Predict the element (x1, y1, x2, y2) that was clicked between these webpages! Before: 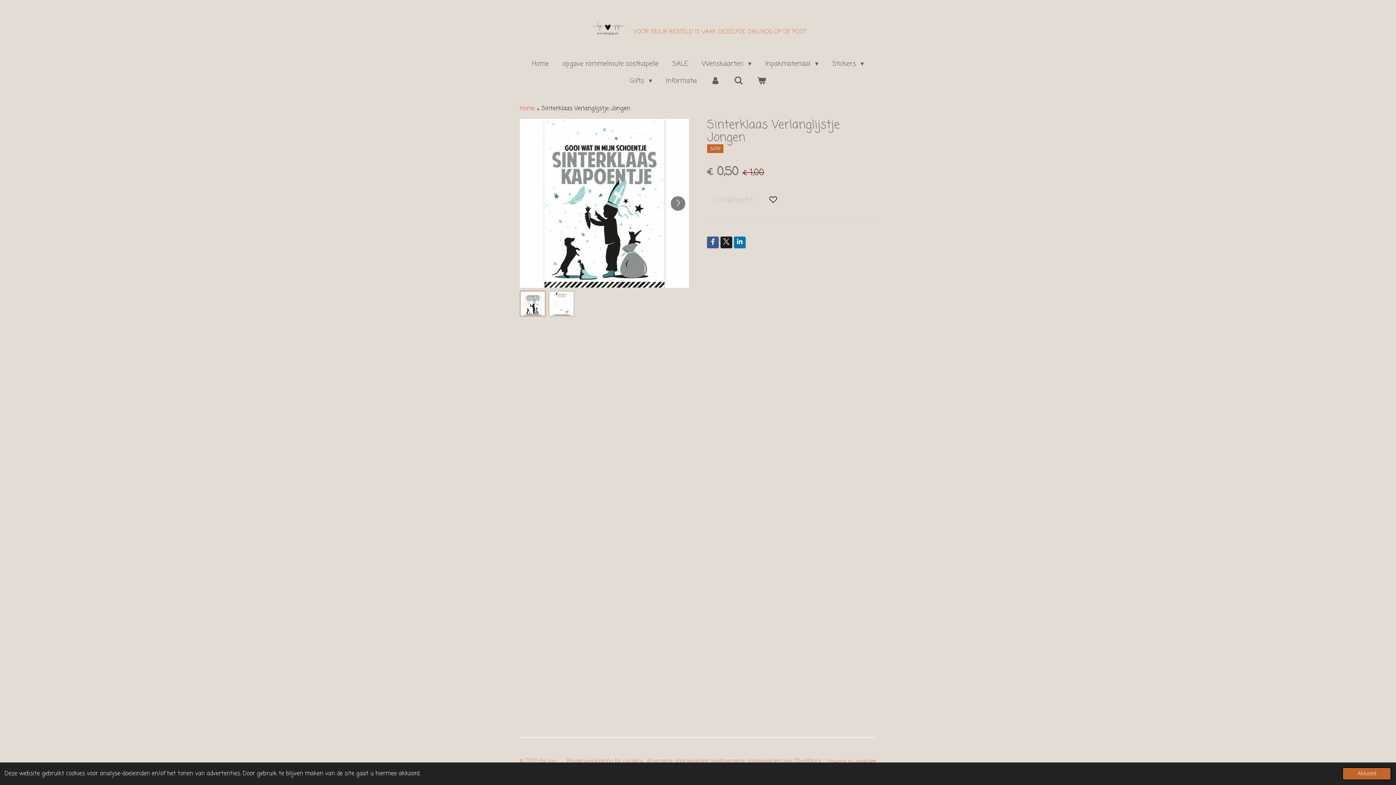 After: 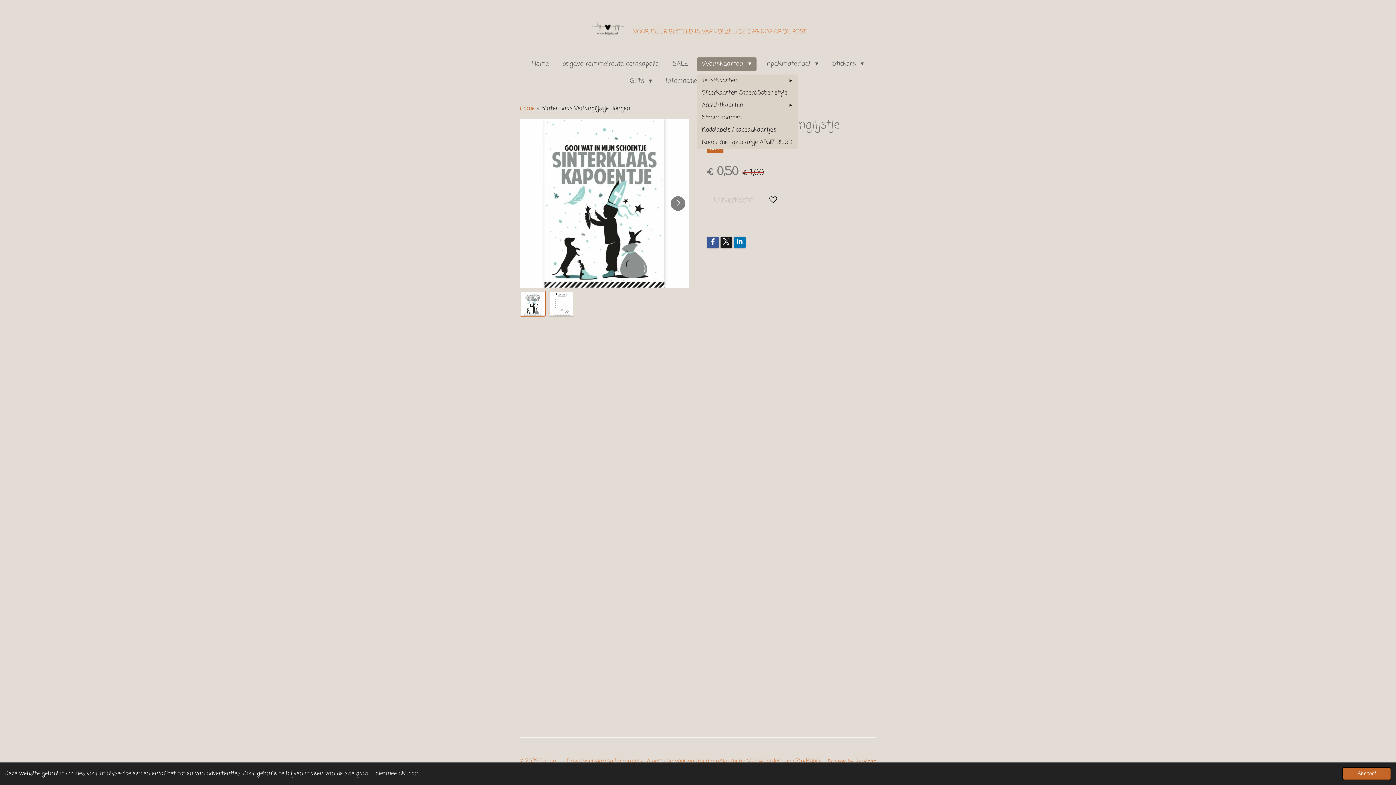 Action: bbox: (696, 57, 756, 70) label: Wenskaarten 